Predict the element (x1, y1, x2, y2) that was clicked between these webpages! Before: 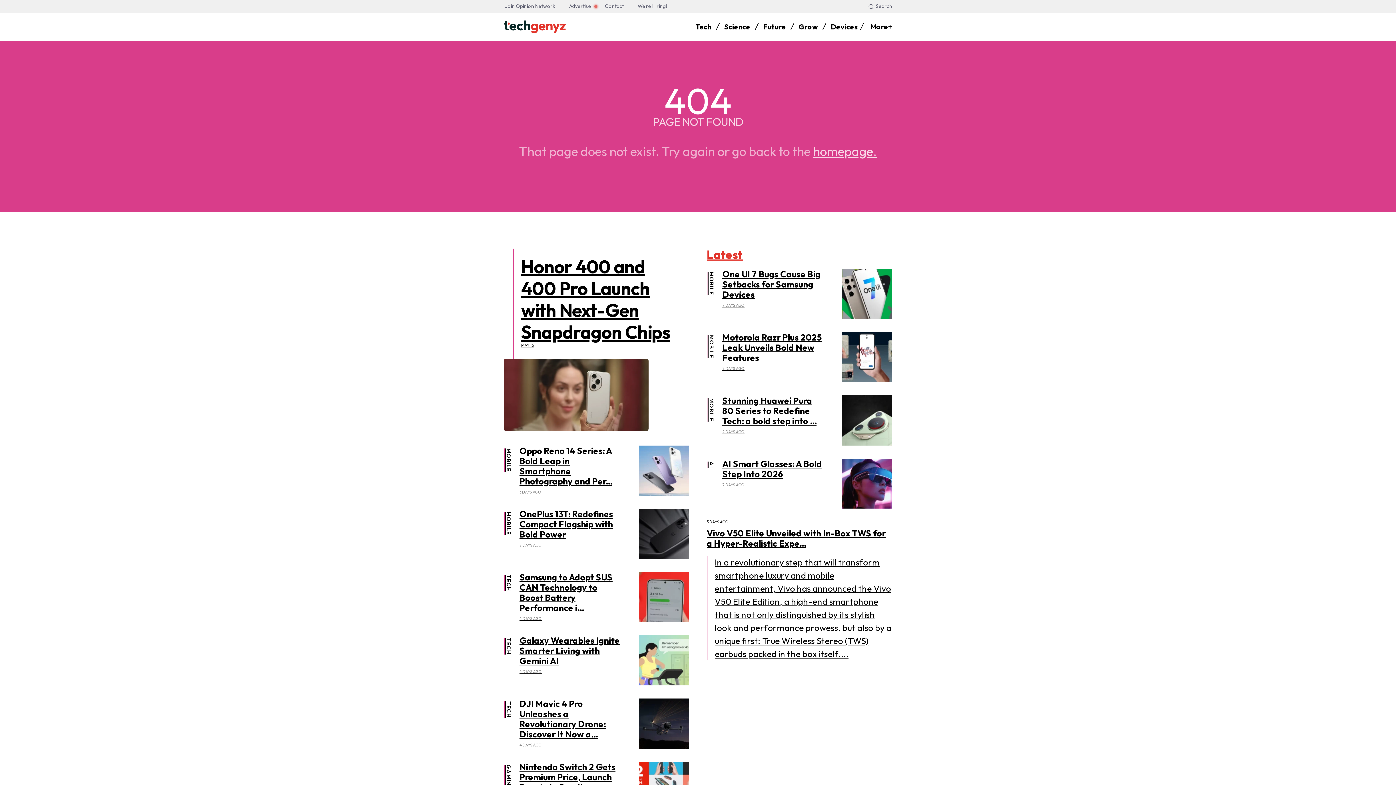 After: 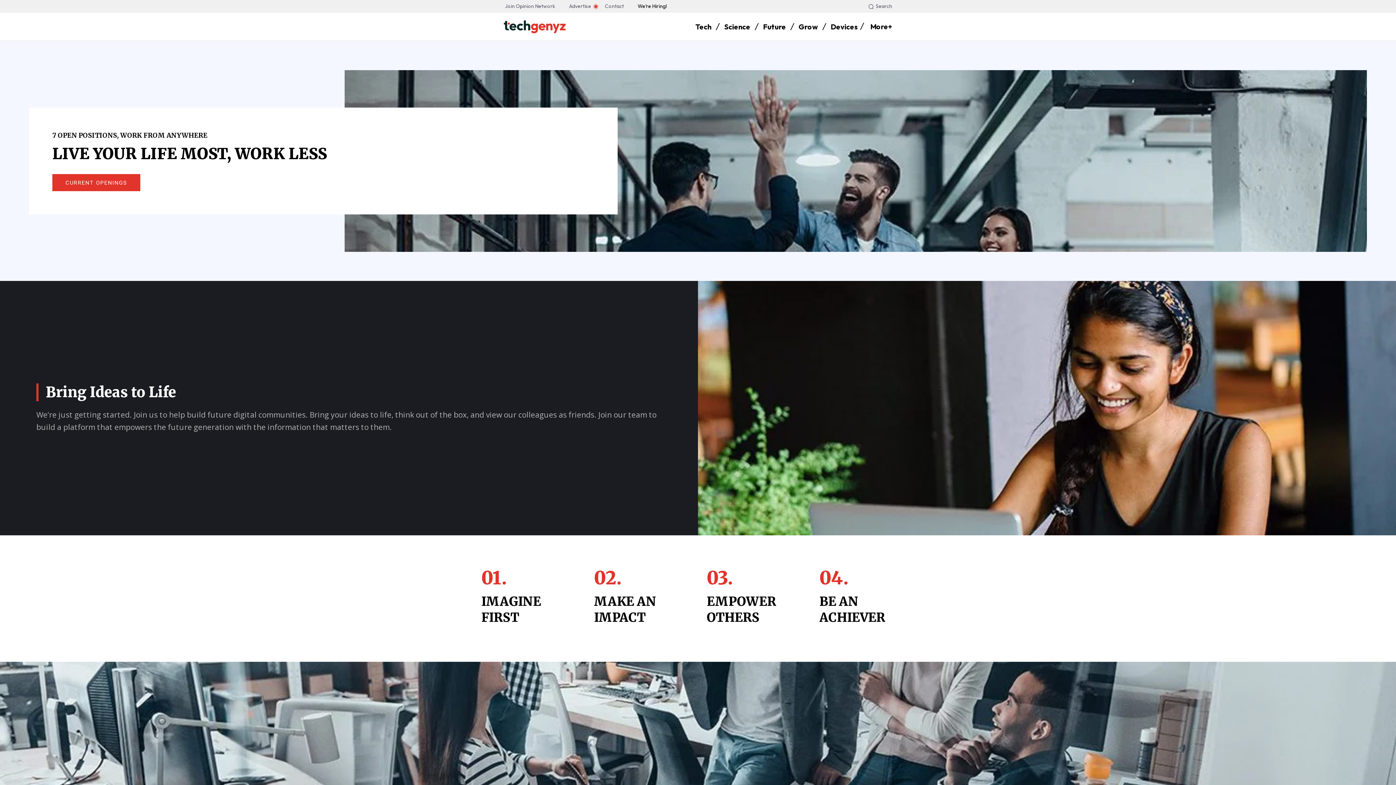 Action: bbox: (634, 0, 670, 12) label: We’re Hiring!